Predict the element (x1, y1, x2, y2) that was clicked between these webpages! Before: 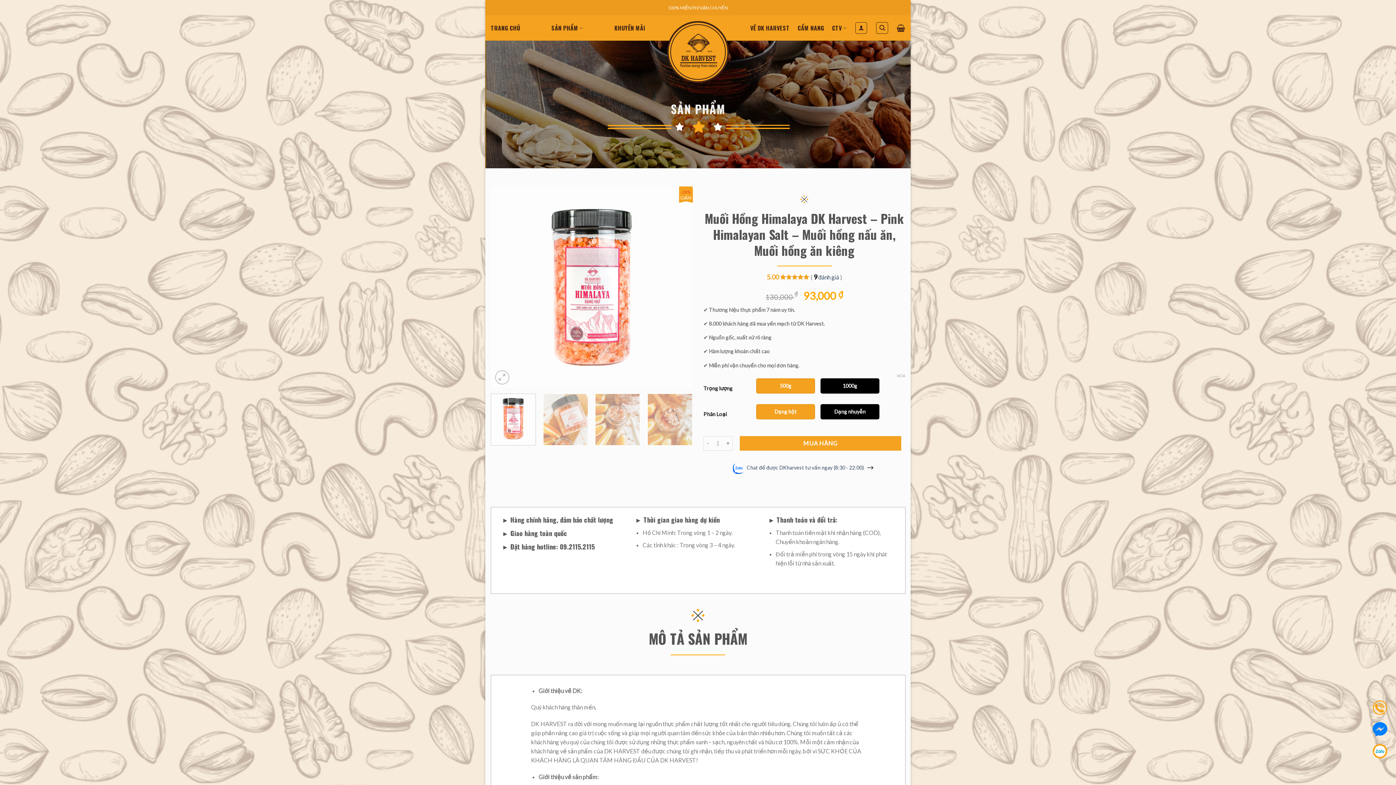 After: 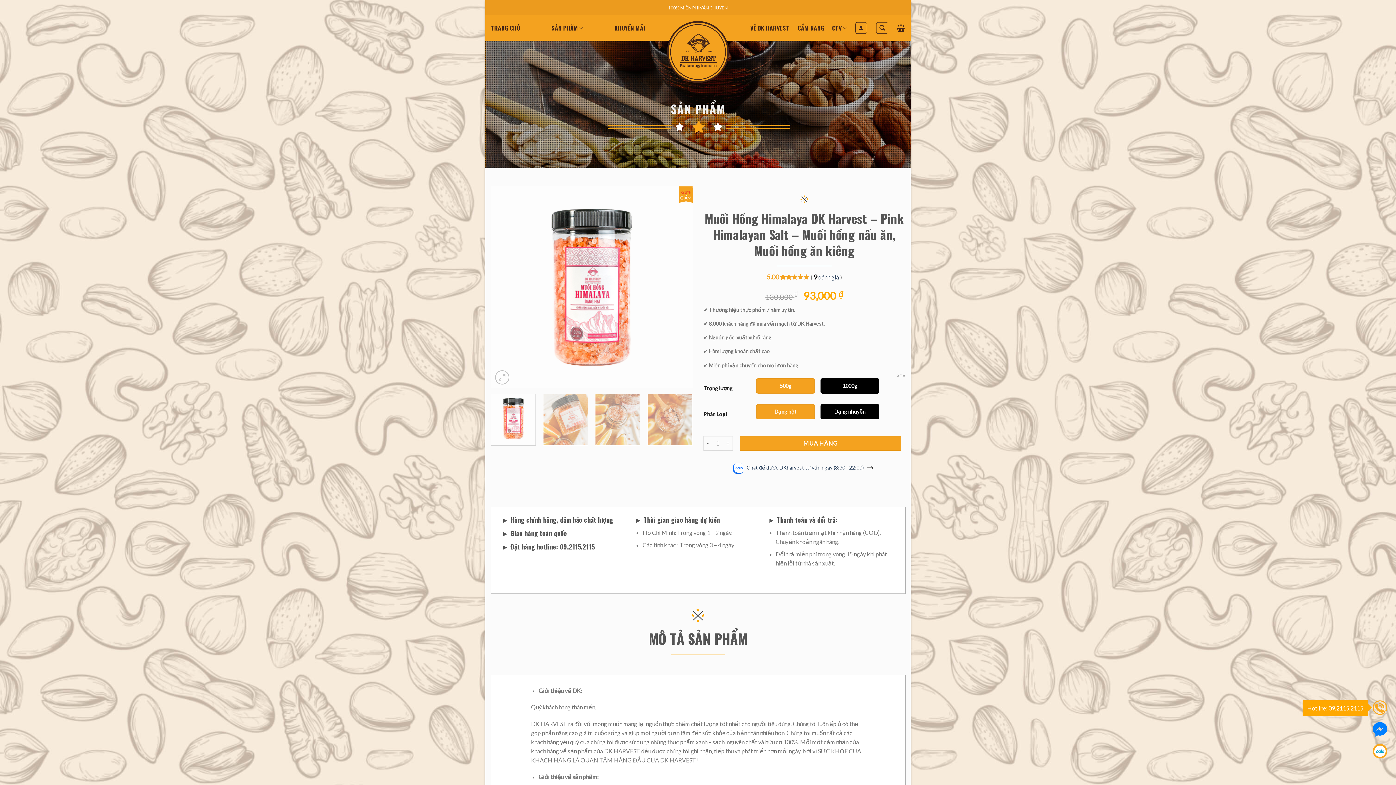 Action: bbox: (1373, 700, 1387, 715)